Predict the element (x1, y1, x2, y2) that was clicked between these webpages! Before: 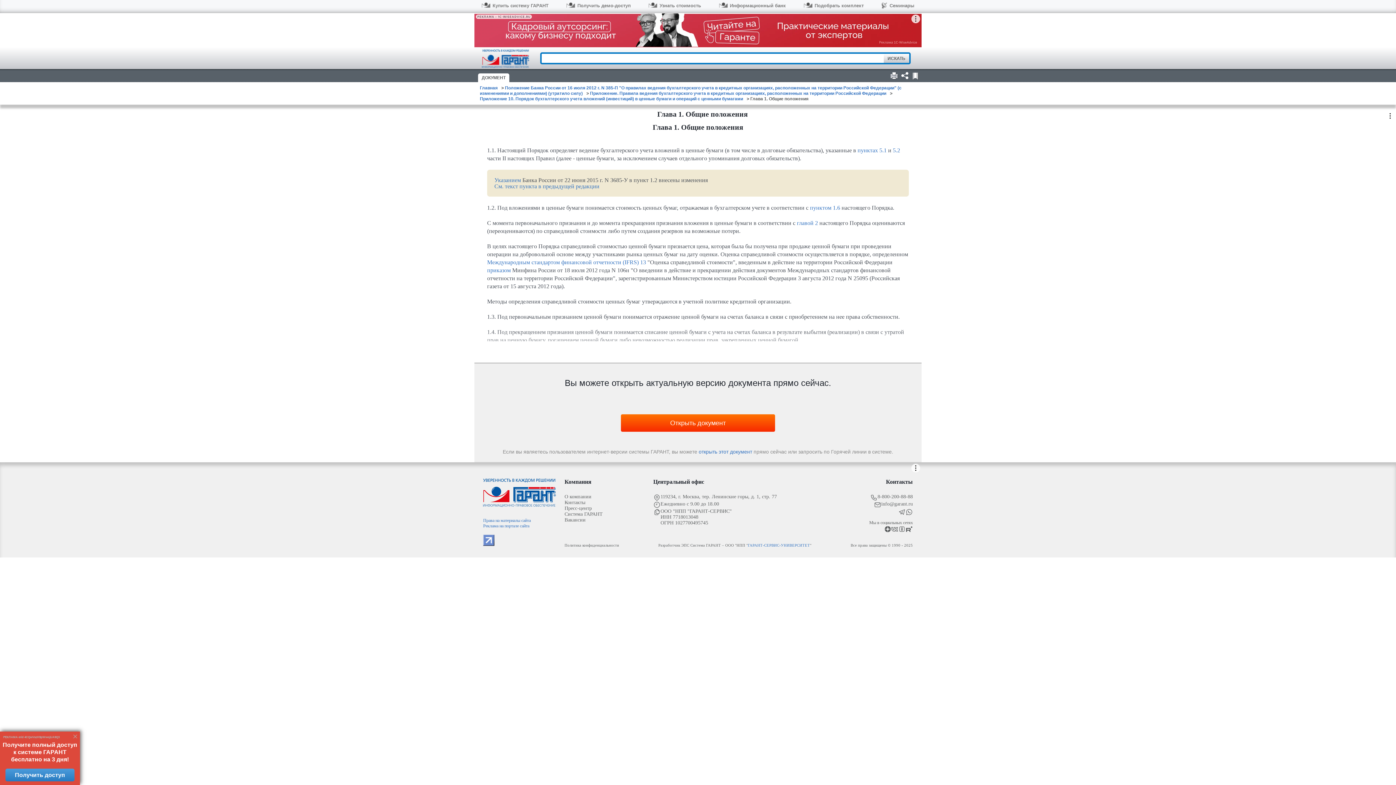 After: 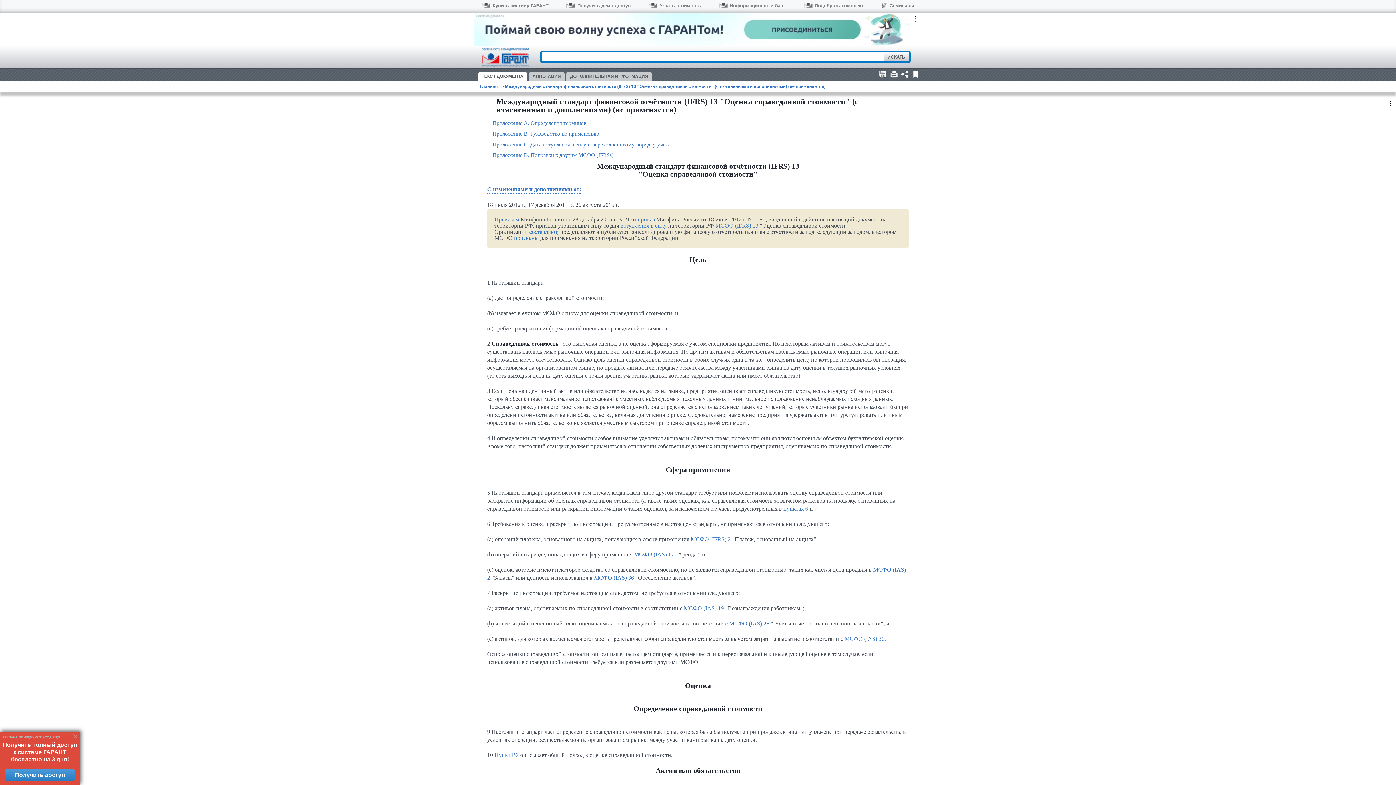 Action: bbox: (487, 259, 646, 265) label: Международным стандартом финансовой отчетности (IFRS) 13